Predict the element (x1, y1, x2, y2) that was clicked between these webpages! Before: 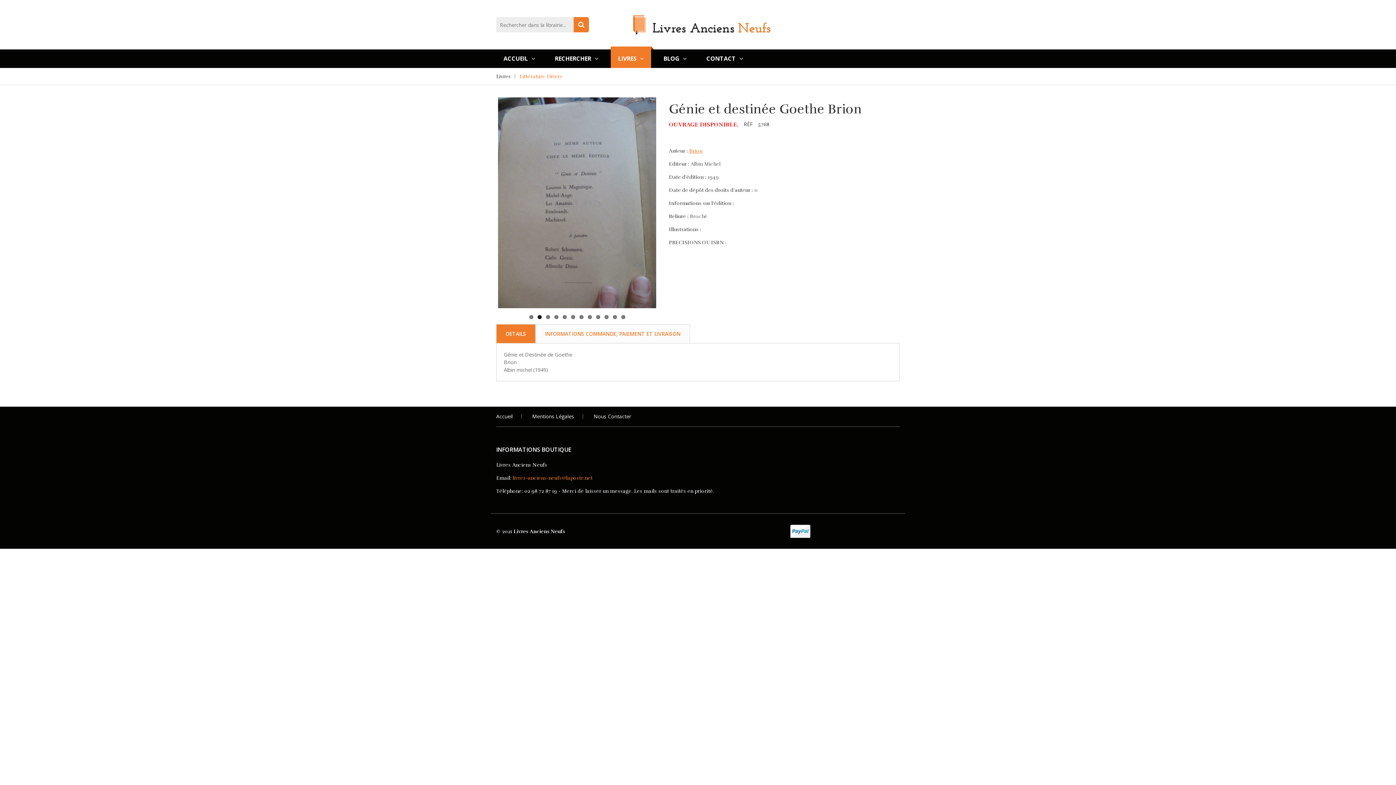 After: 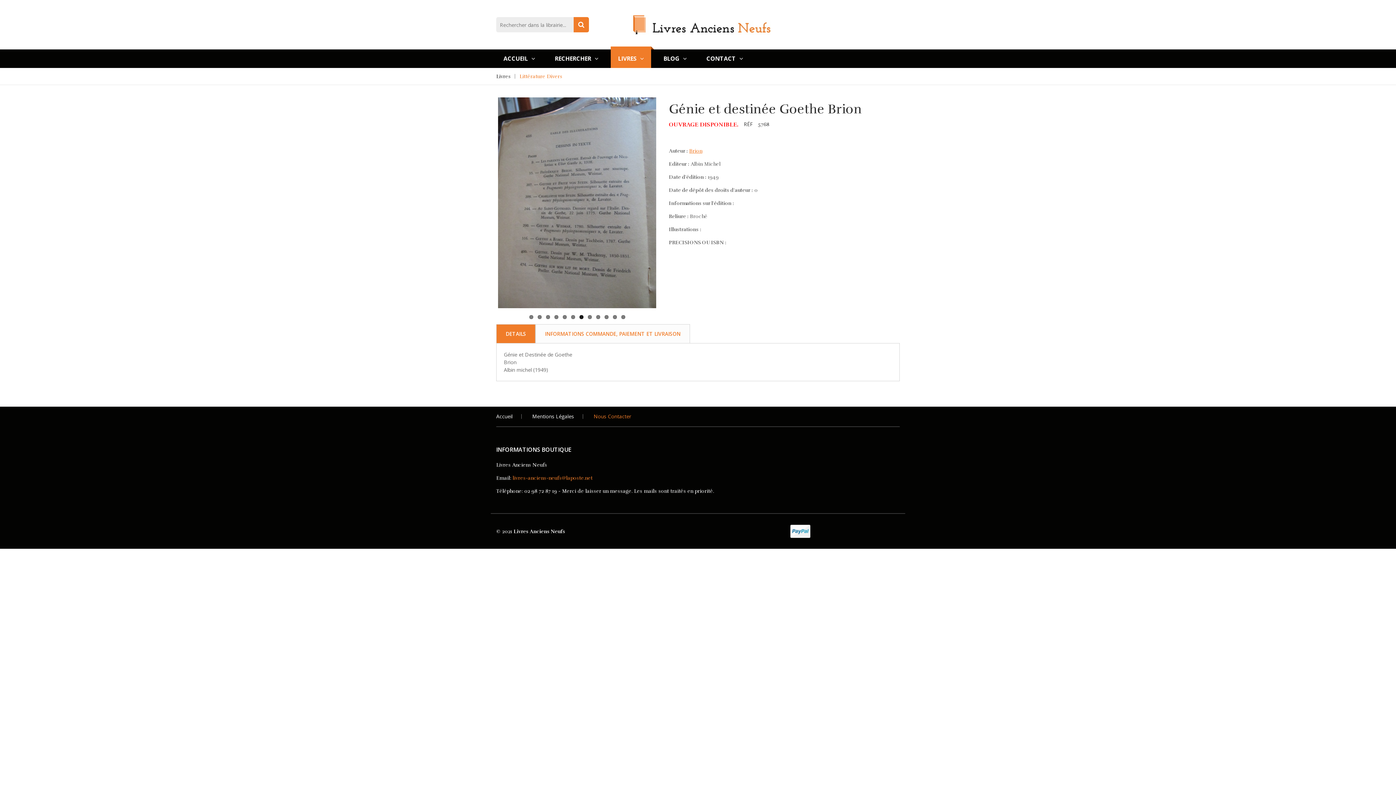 Action: bbox: (593, 412, 631, 421) label: Nous Contacter